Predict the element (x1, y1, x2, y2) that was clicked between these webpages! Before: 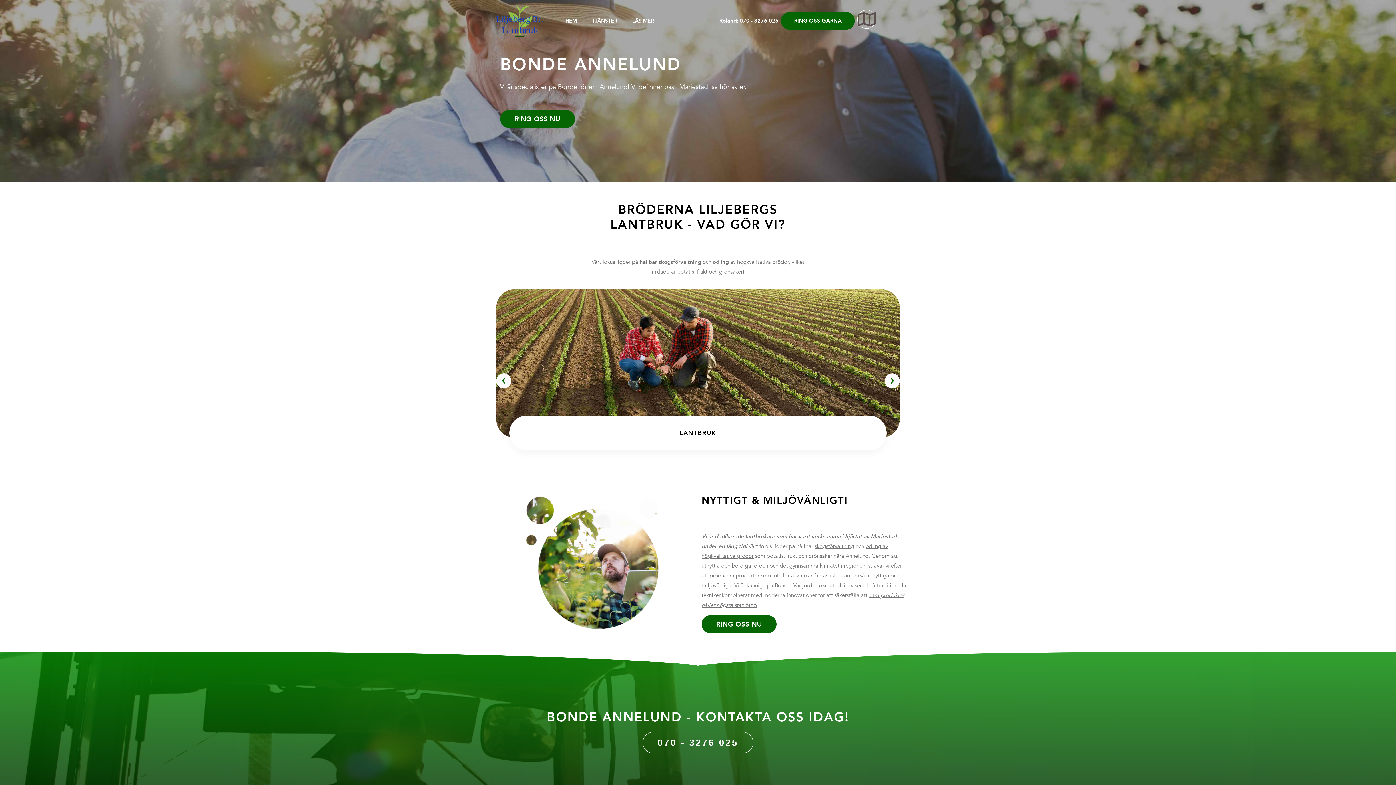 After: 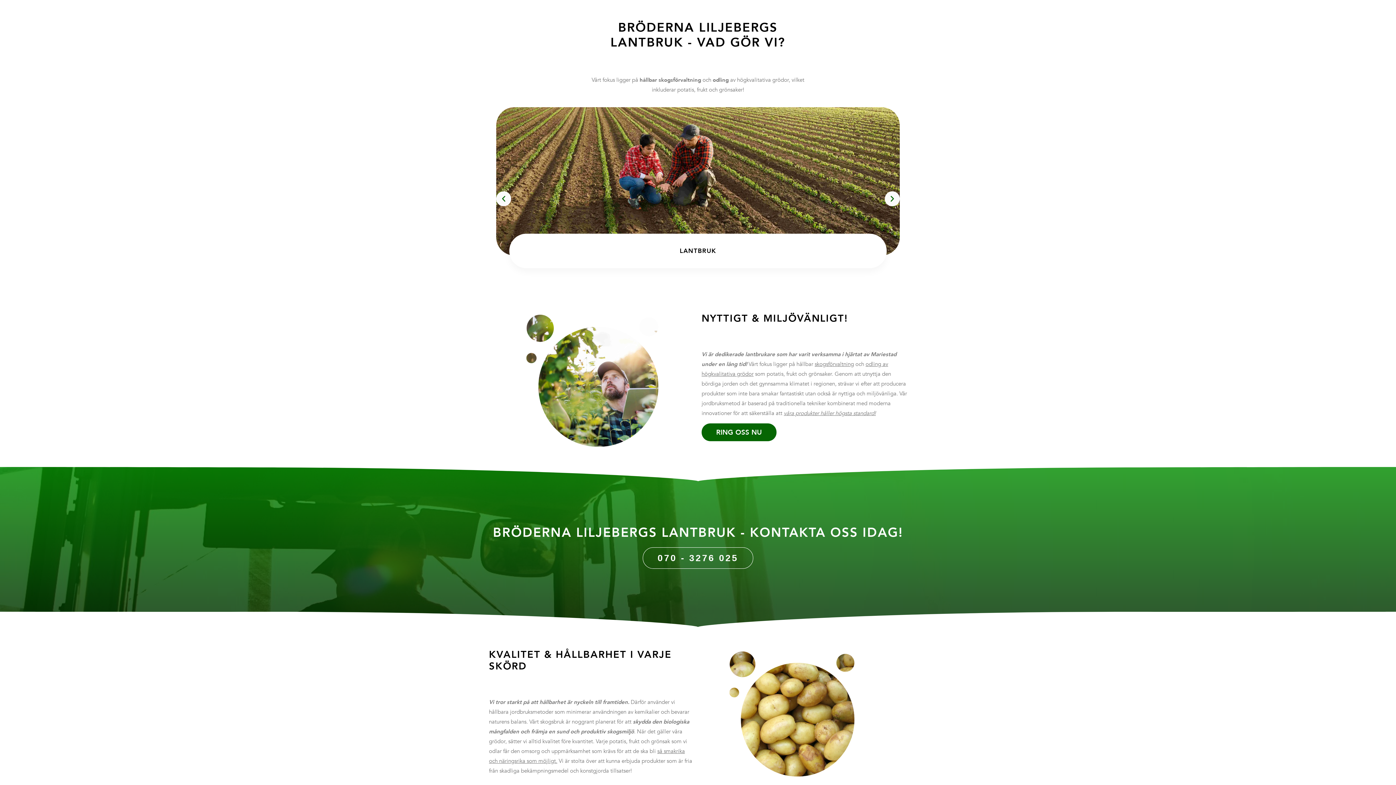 Action: bbox: (584, 13, 624, 28) label: TJÄNSTER